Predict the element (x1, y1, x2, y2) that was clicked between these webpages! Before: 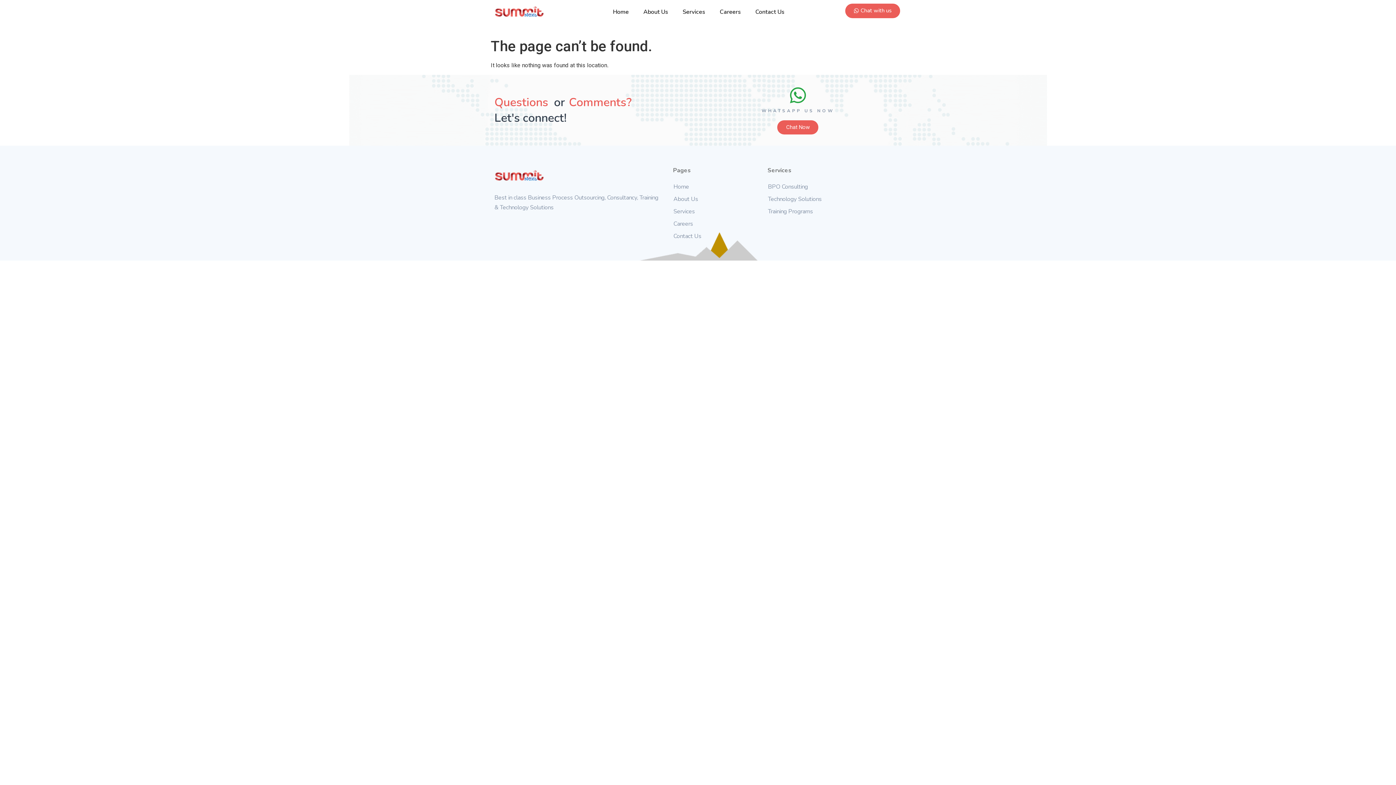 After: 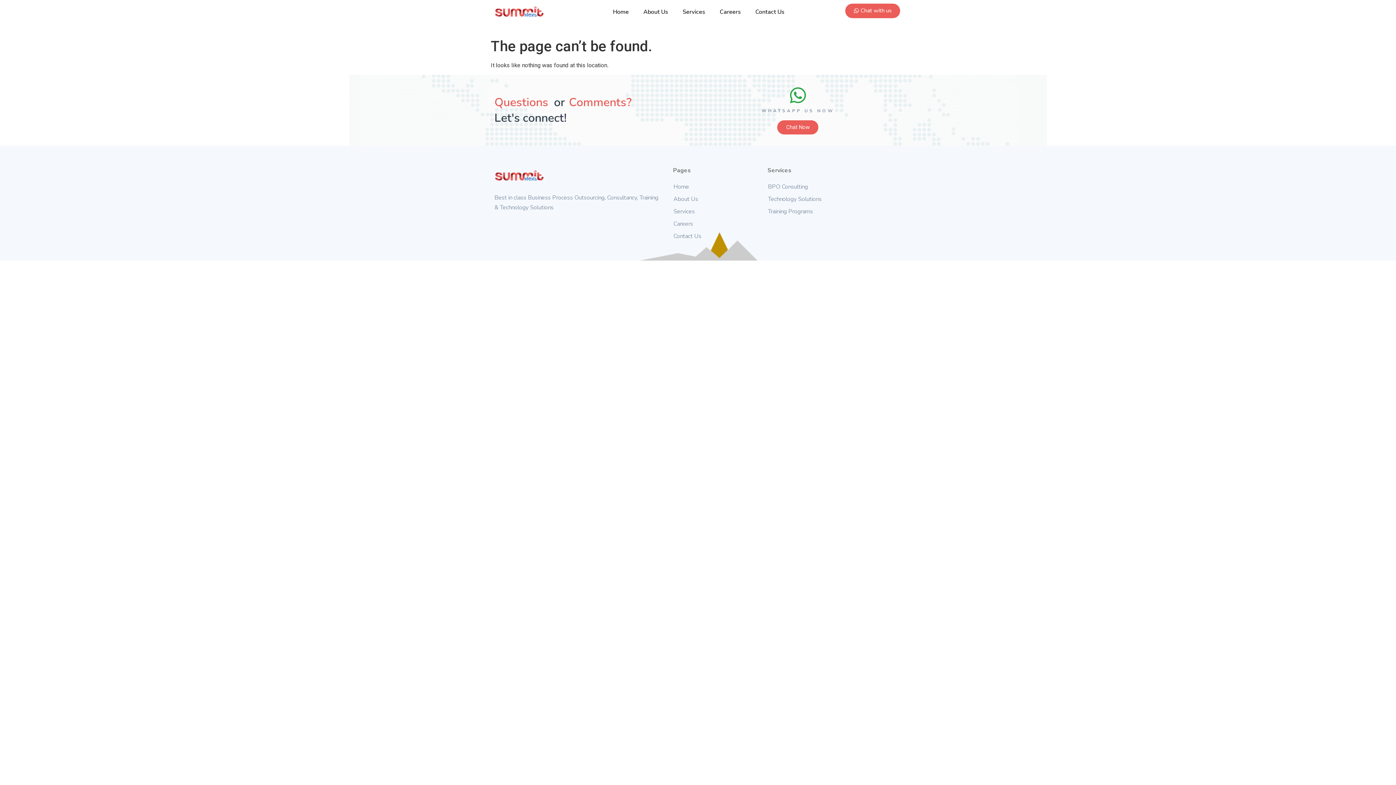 Action: bbox: (845, 3, 900, 18) label: Chat with us